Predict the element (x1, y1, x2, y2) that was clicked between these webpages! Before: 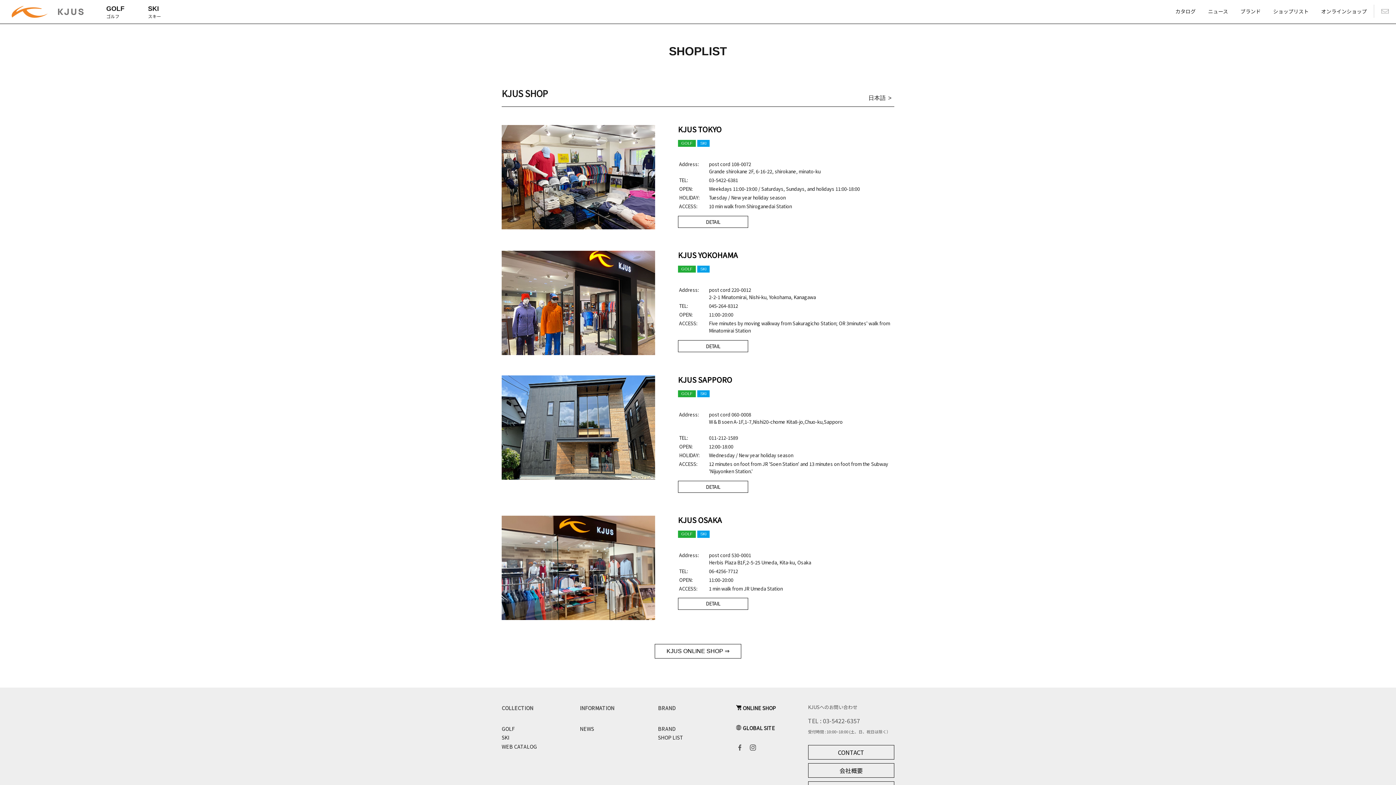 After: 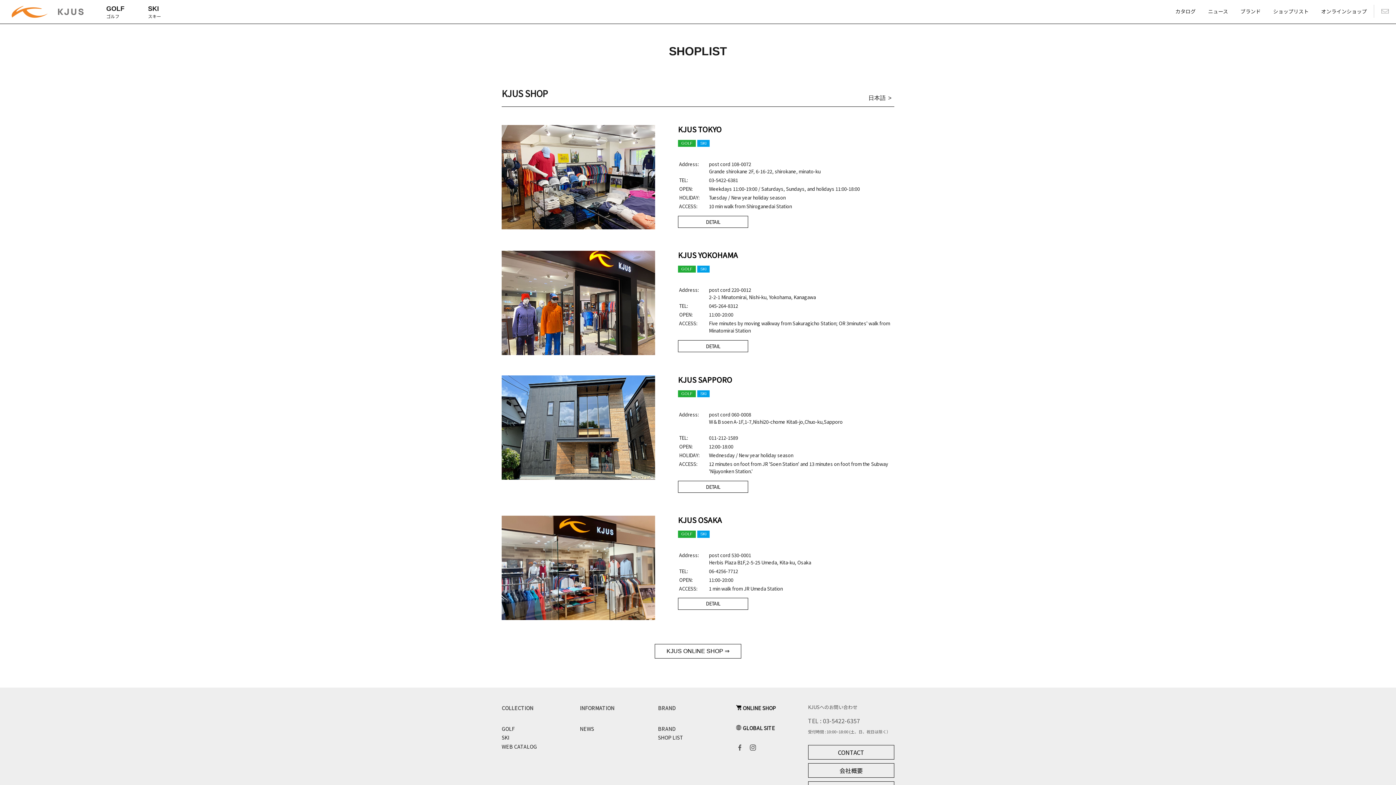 Action: bbox: (749, 744, 756, 751)